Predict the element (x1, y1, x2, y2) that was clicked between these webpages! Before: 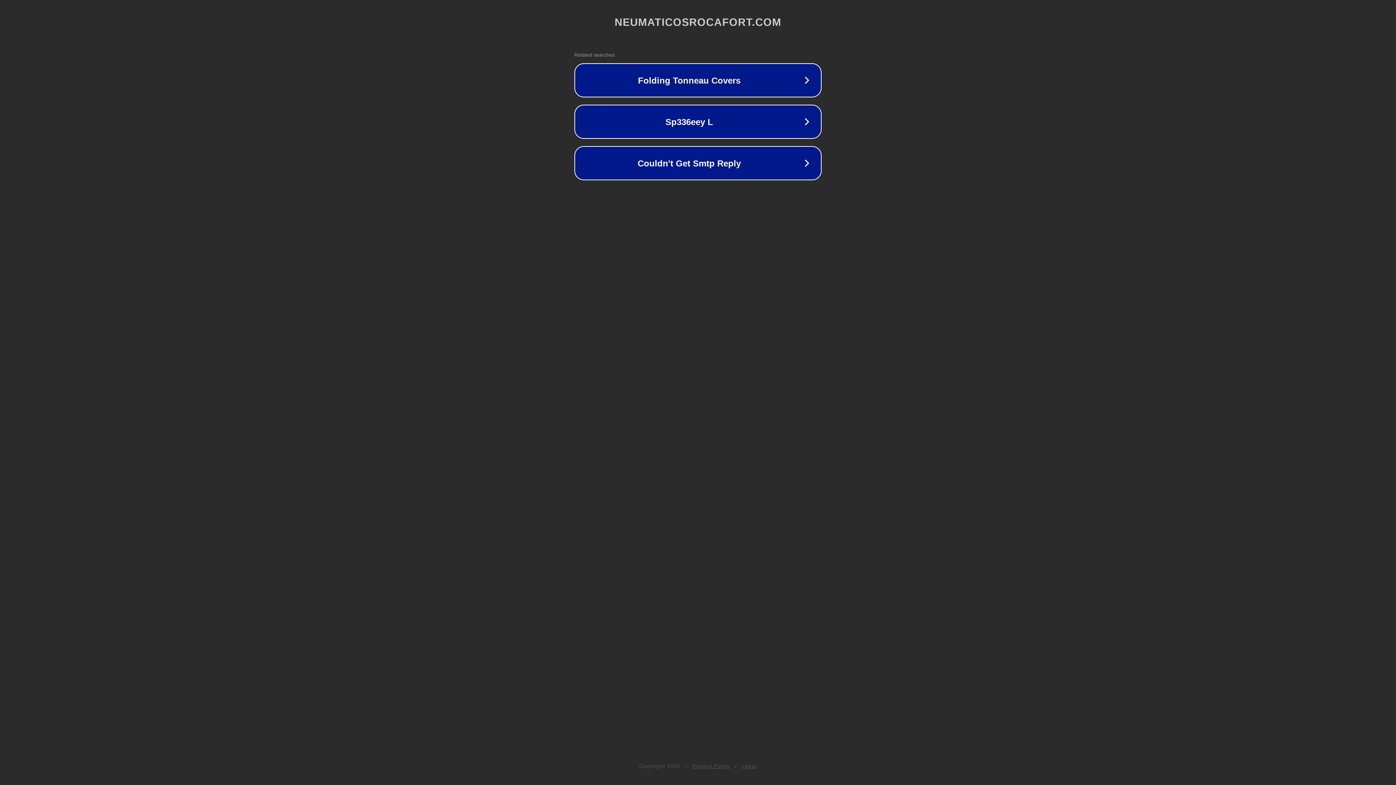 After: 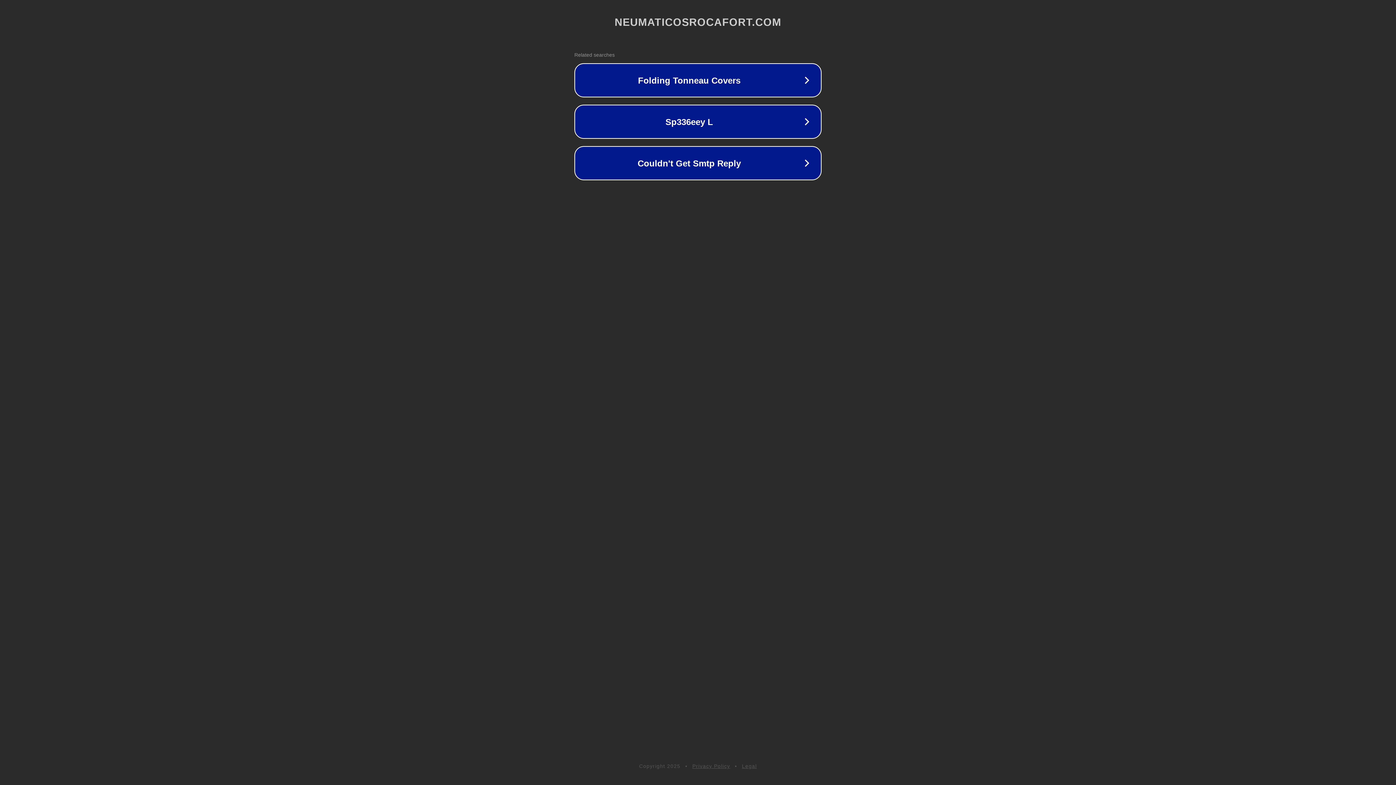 Action: label: Legal bbox: (742, 763, 757, 769)